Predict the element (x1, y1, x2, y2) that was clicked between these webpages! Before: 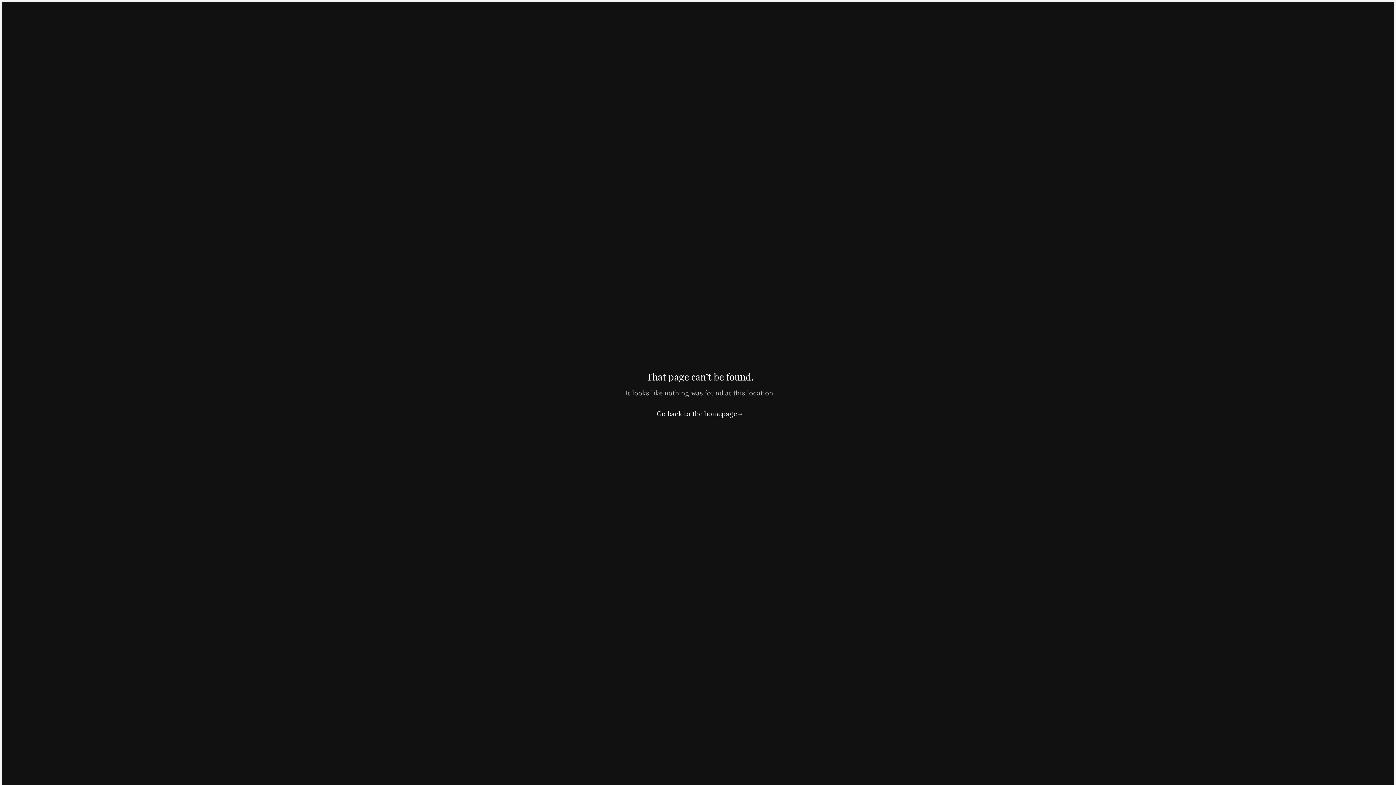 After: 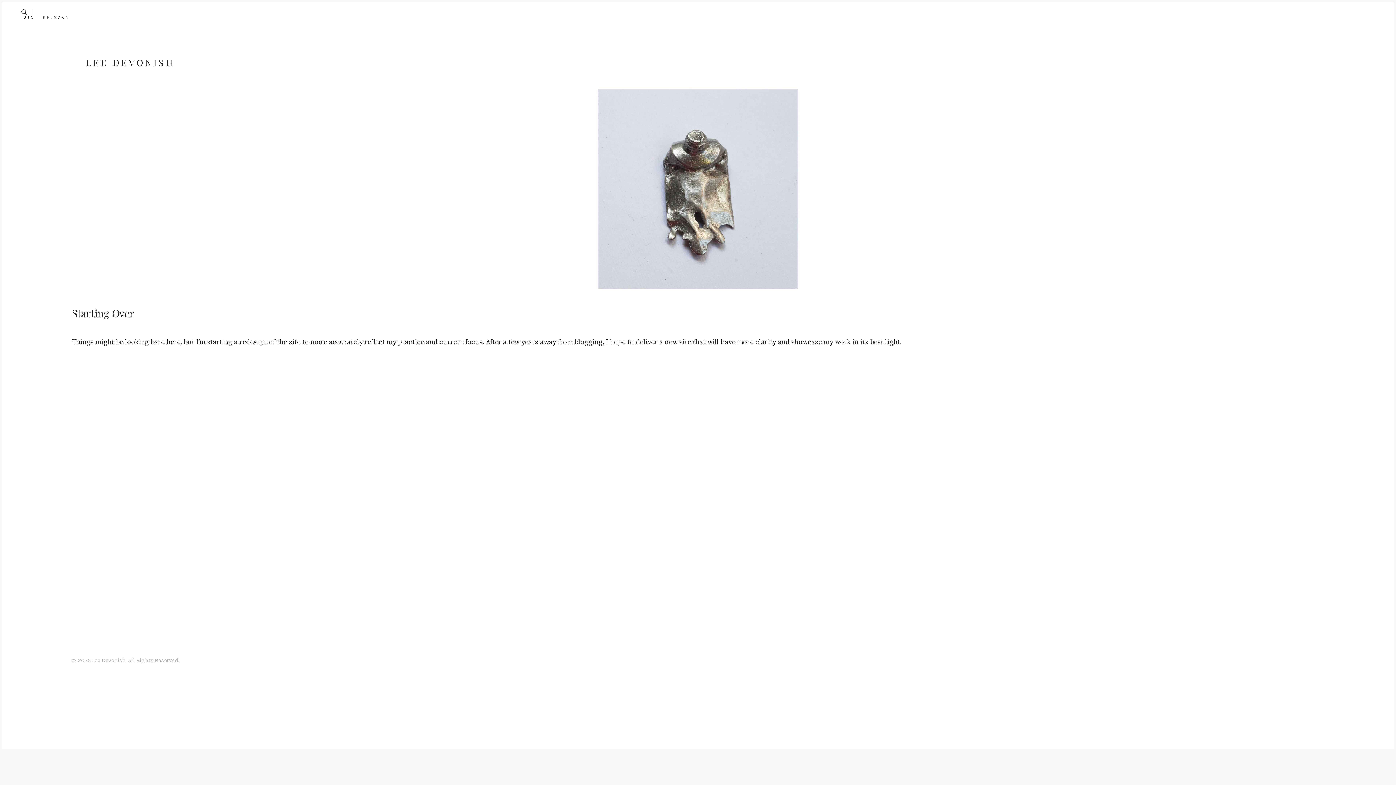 Action: bbox: (656, 409, 743, 418) label: Go back to the homepage→